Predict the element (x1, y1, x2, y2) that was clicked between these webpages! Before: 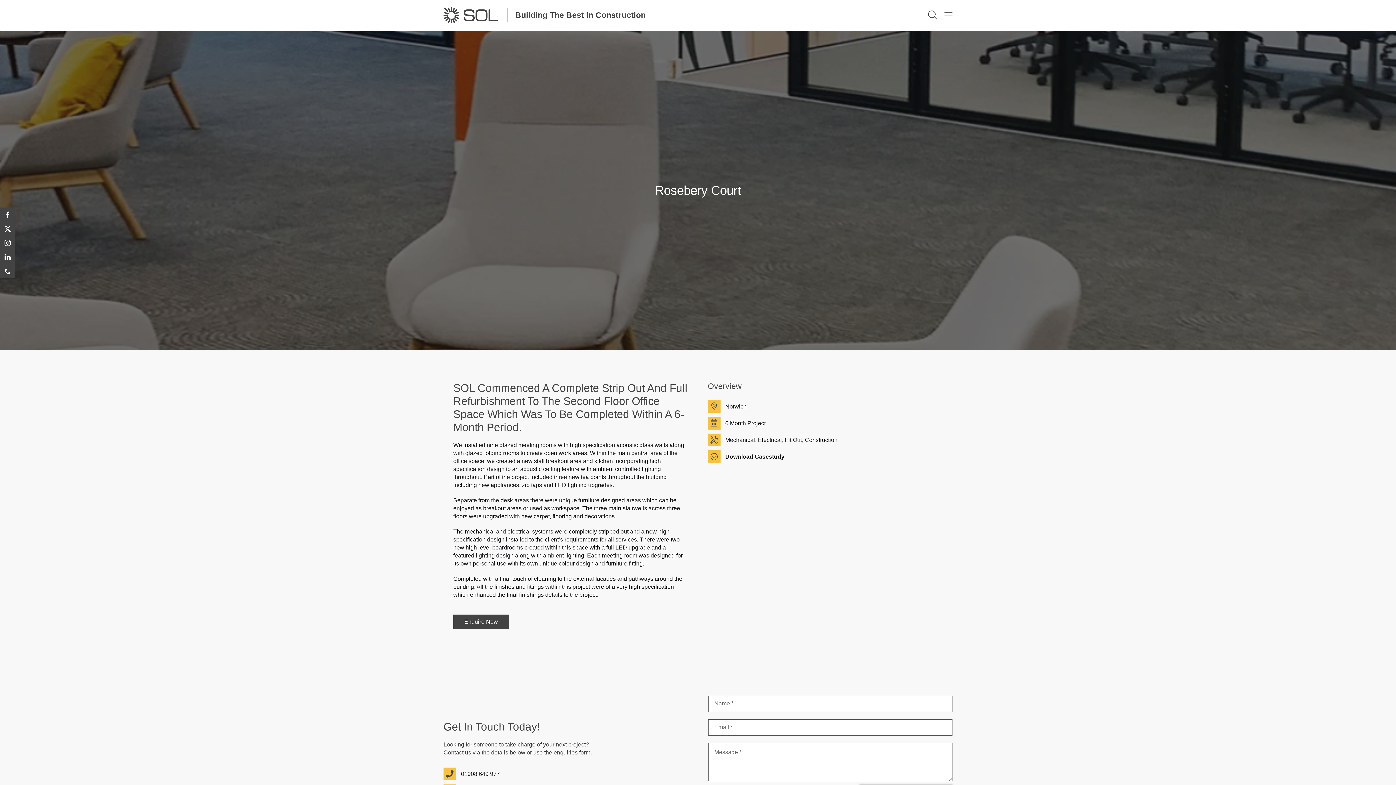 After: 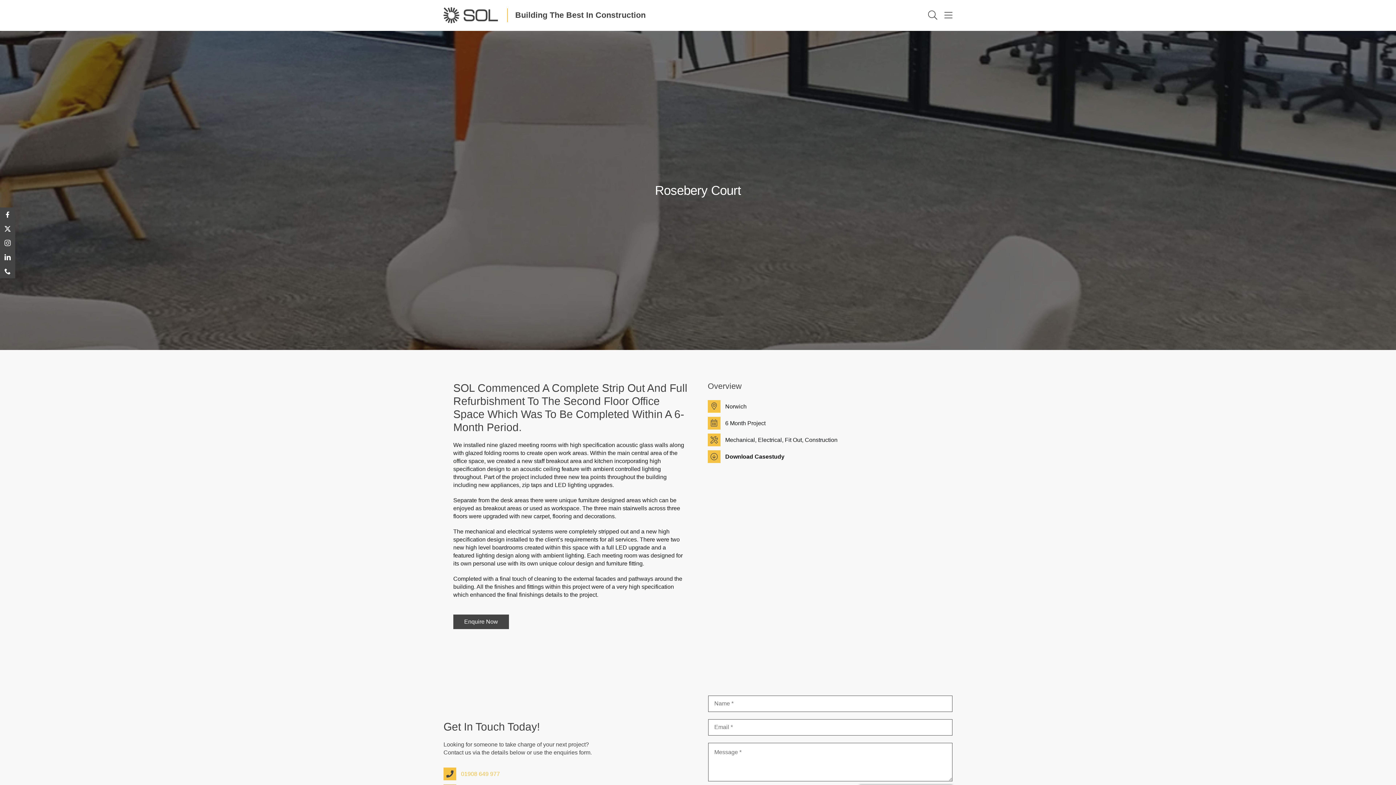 Action: label: 01908 649 977 bbox: (461, 771, 499, 777)